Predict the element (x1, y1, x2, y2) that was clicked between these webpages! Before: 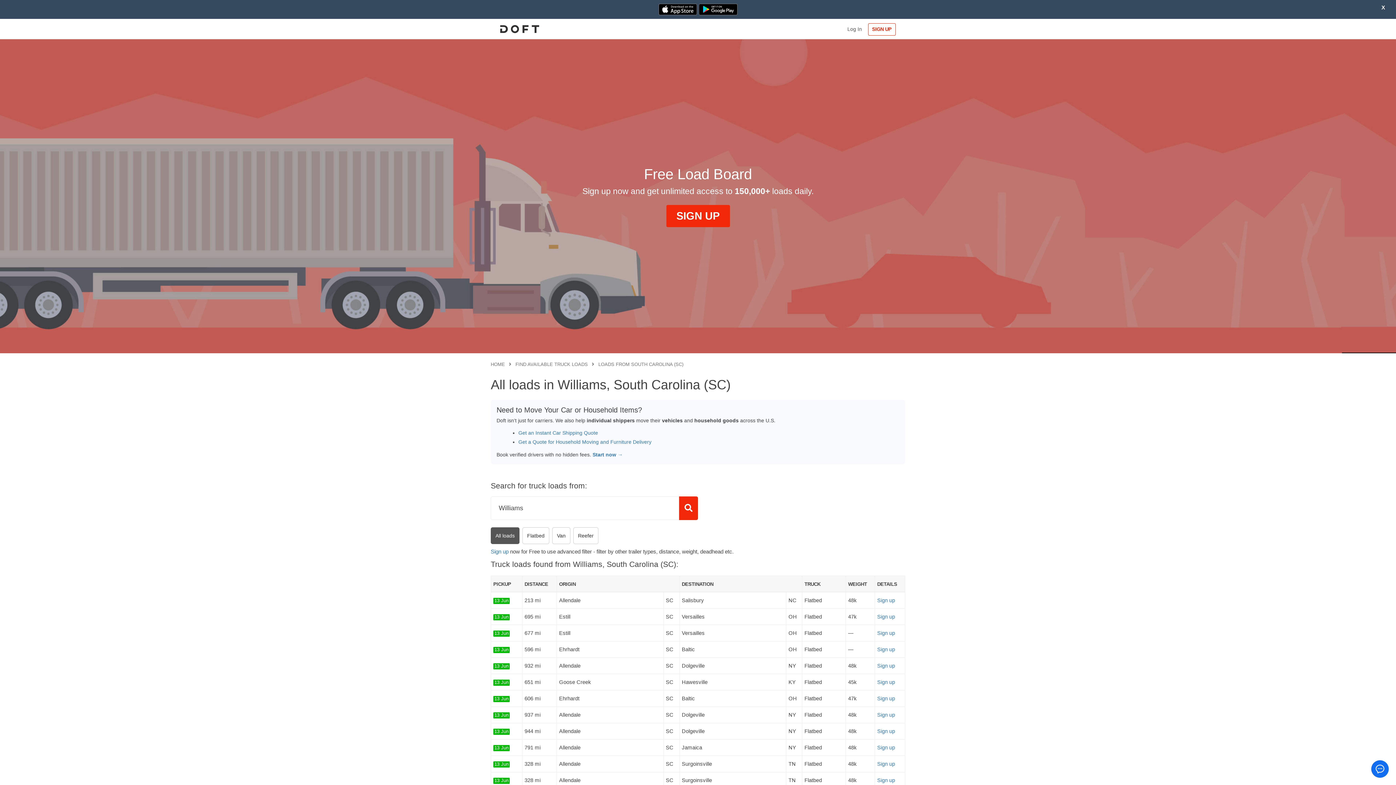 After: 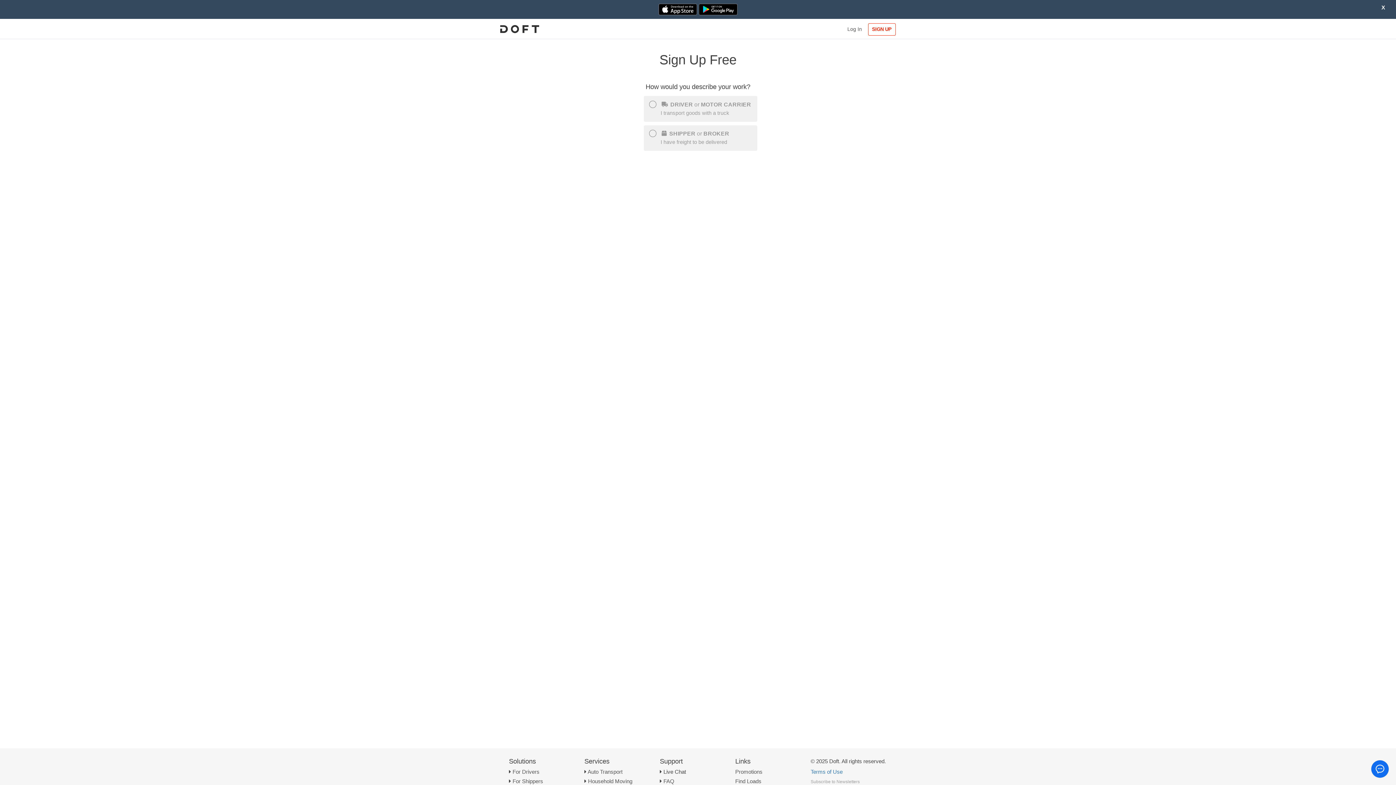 Action: bbox: (877, 630, 895, 636) label: Sign up